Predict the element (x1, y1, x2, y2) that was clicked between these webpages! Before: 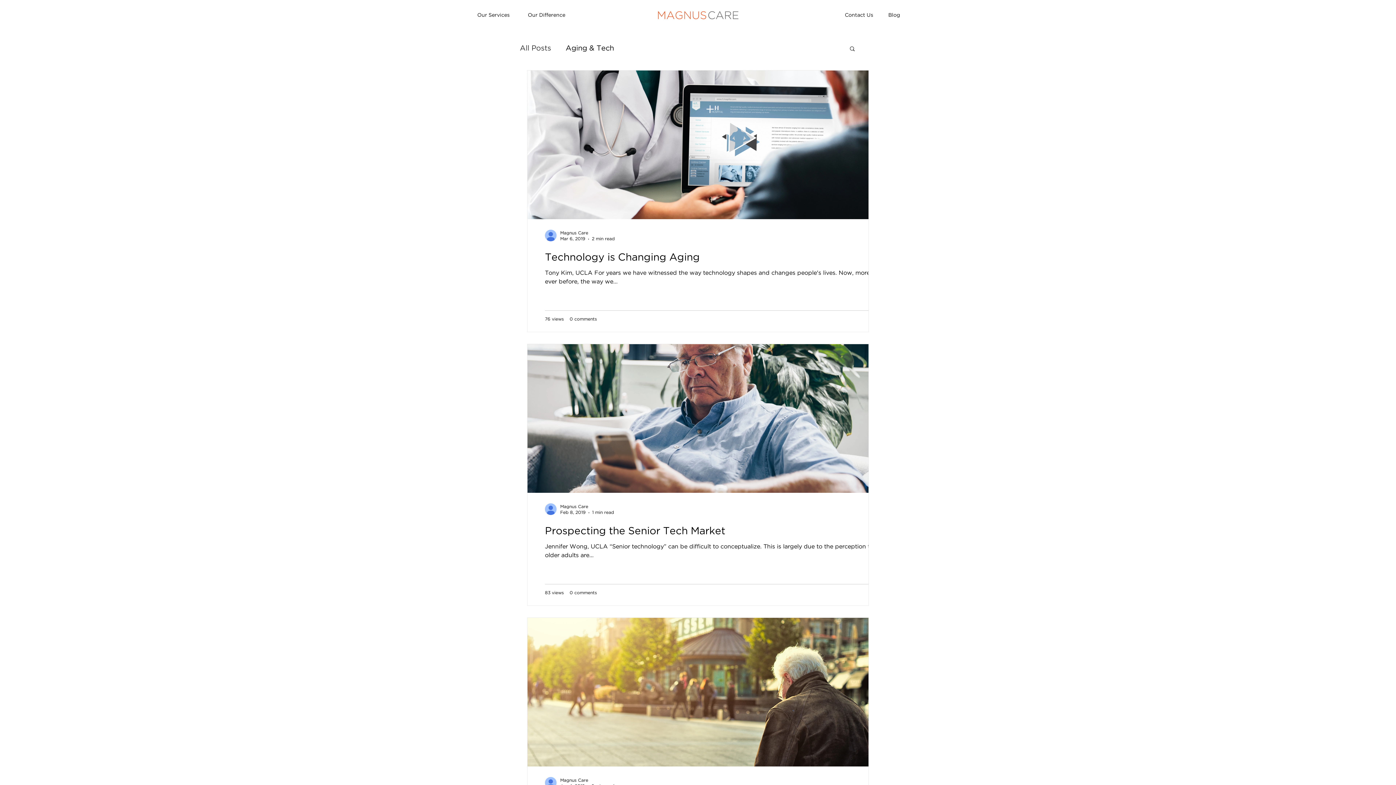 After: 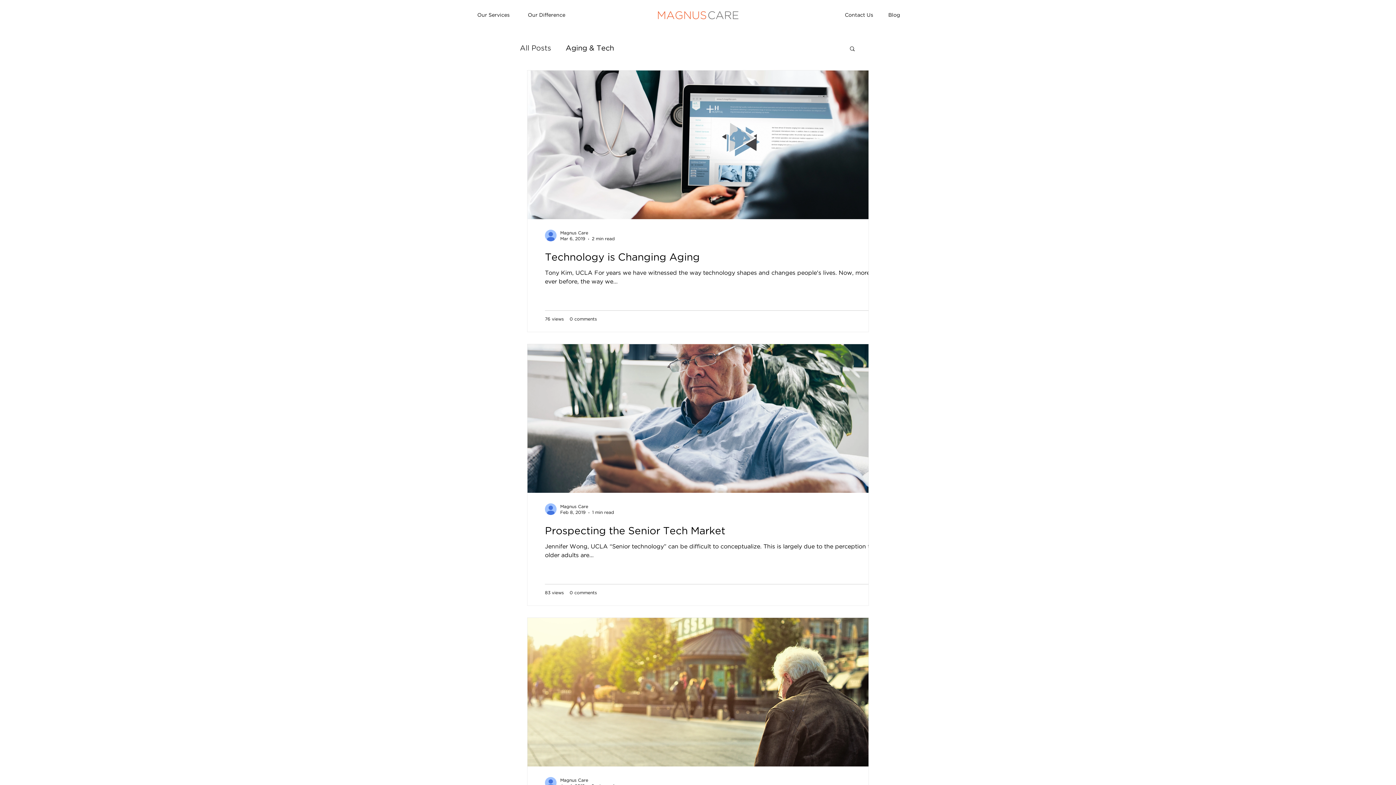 Action: label: Search bbox: (849, 45, 856, 53)